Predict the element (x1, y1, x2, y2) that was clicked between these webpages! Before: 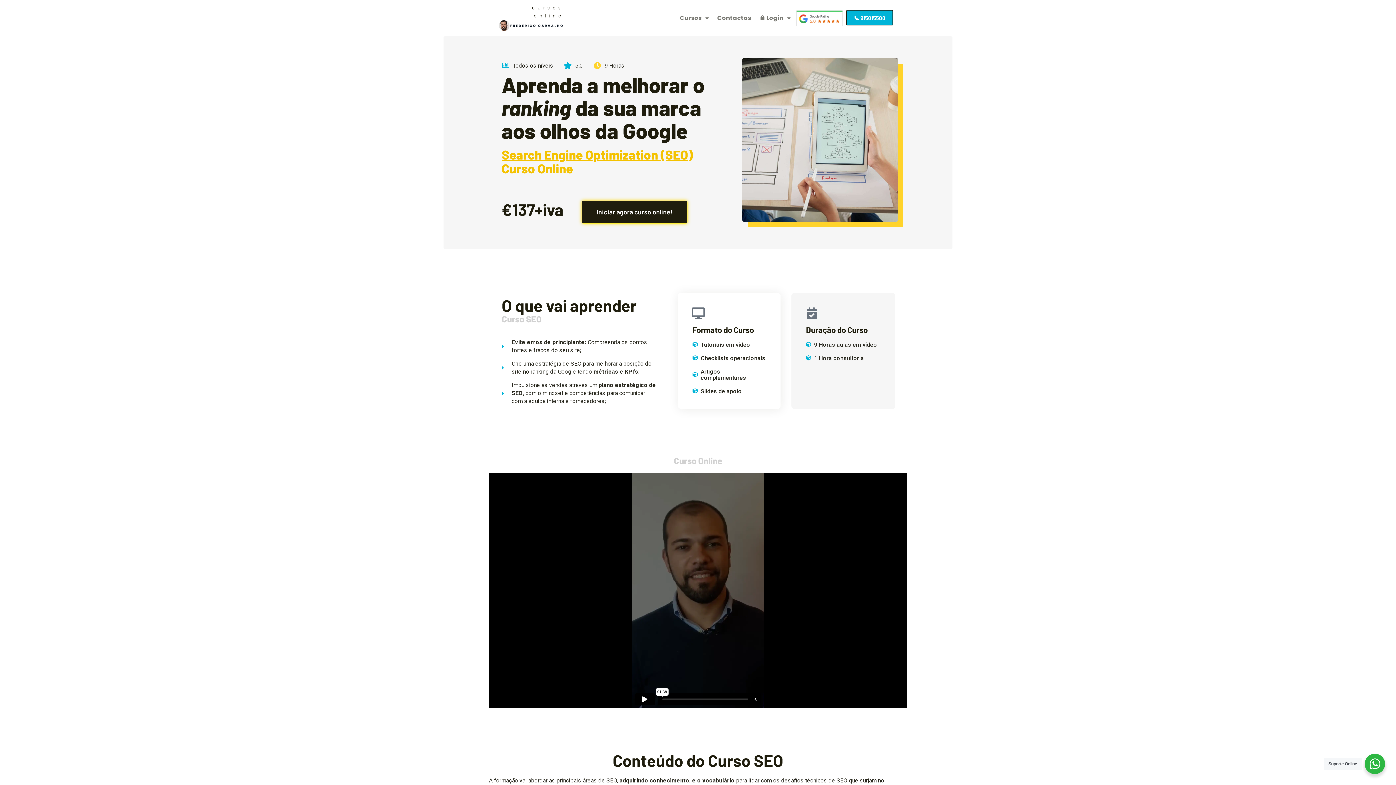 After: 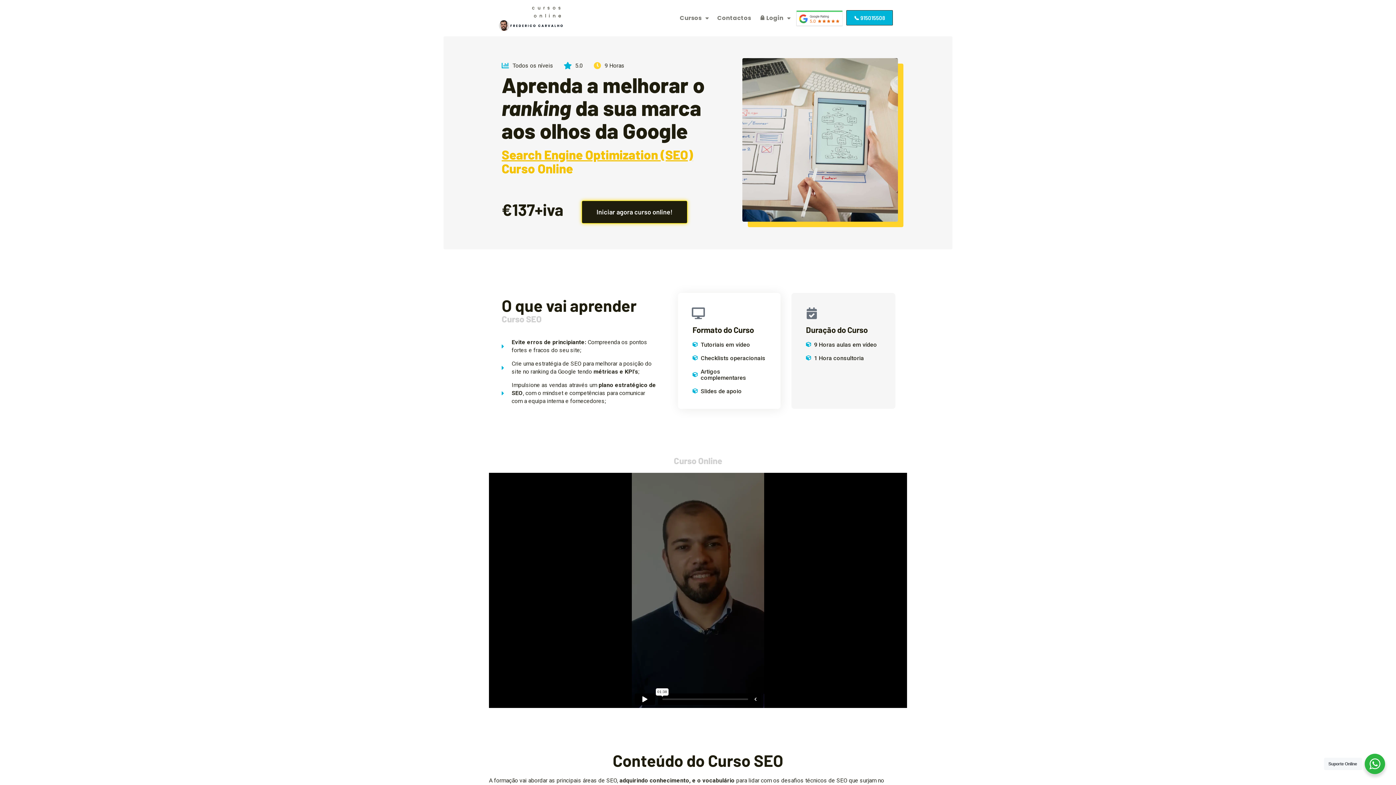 Action: bbox: (846, 10, 893, 25) label: 📞 915015508